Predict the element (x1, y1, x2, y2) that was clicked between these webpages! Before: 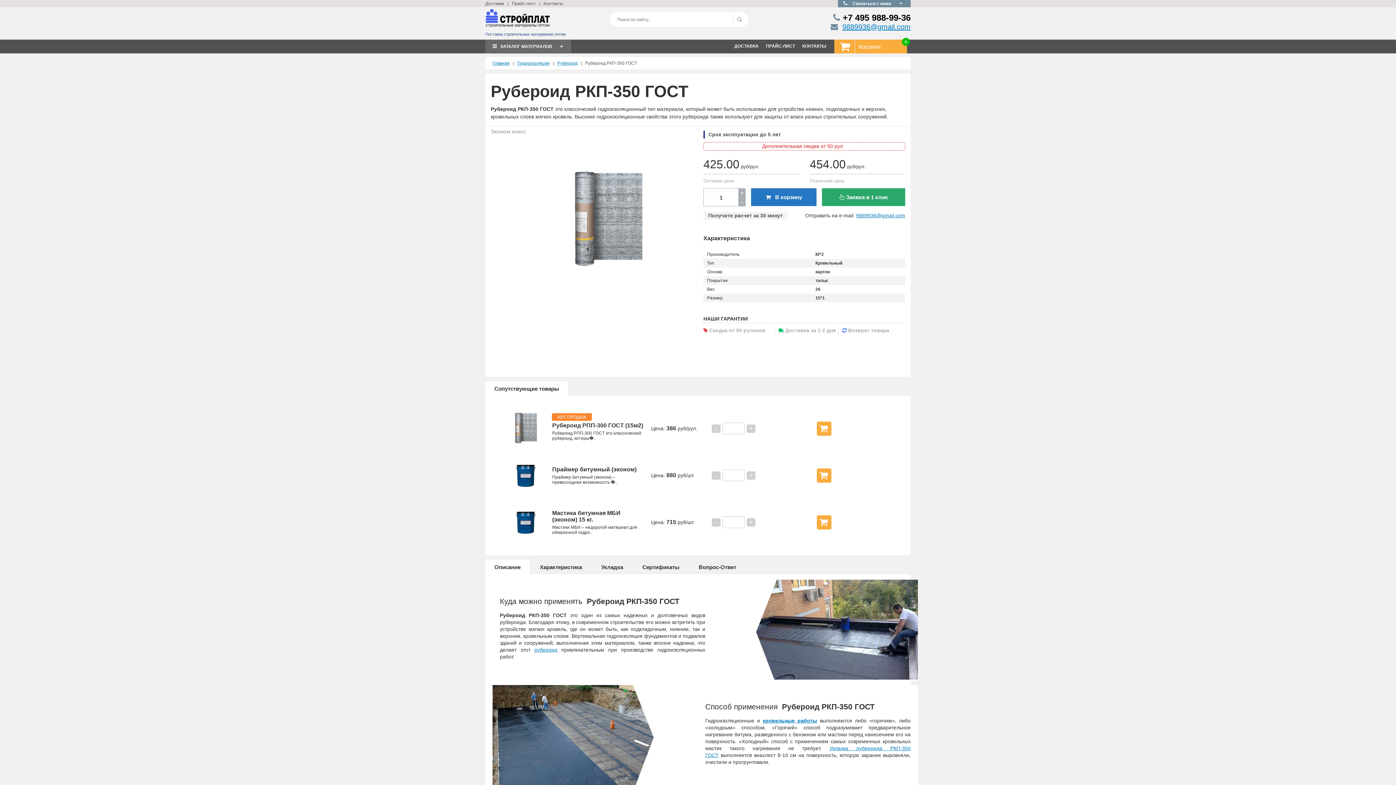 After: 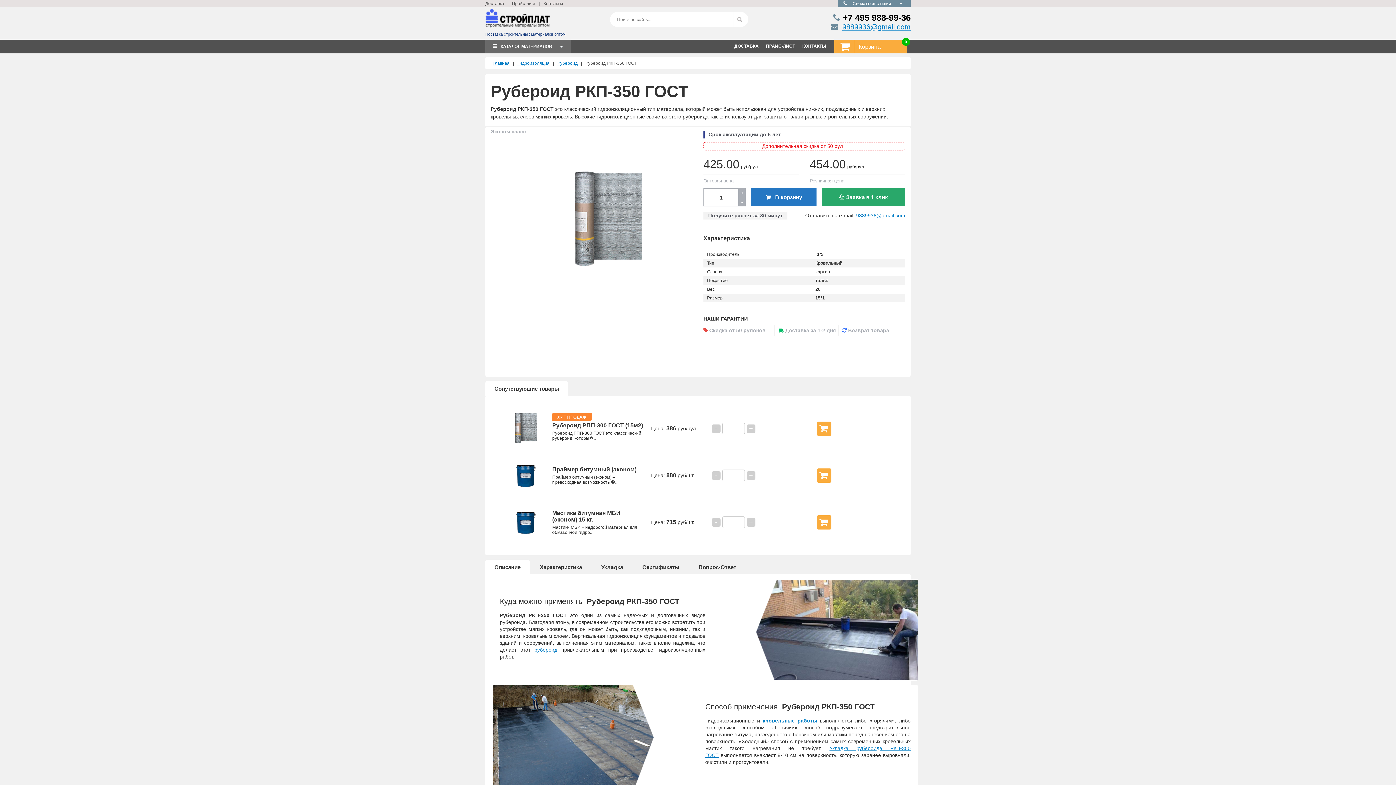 Action: bbox: (494, 385, 559, 392) label: Сопутствующие товары